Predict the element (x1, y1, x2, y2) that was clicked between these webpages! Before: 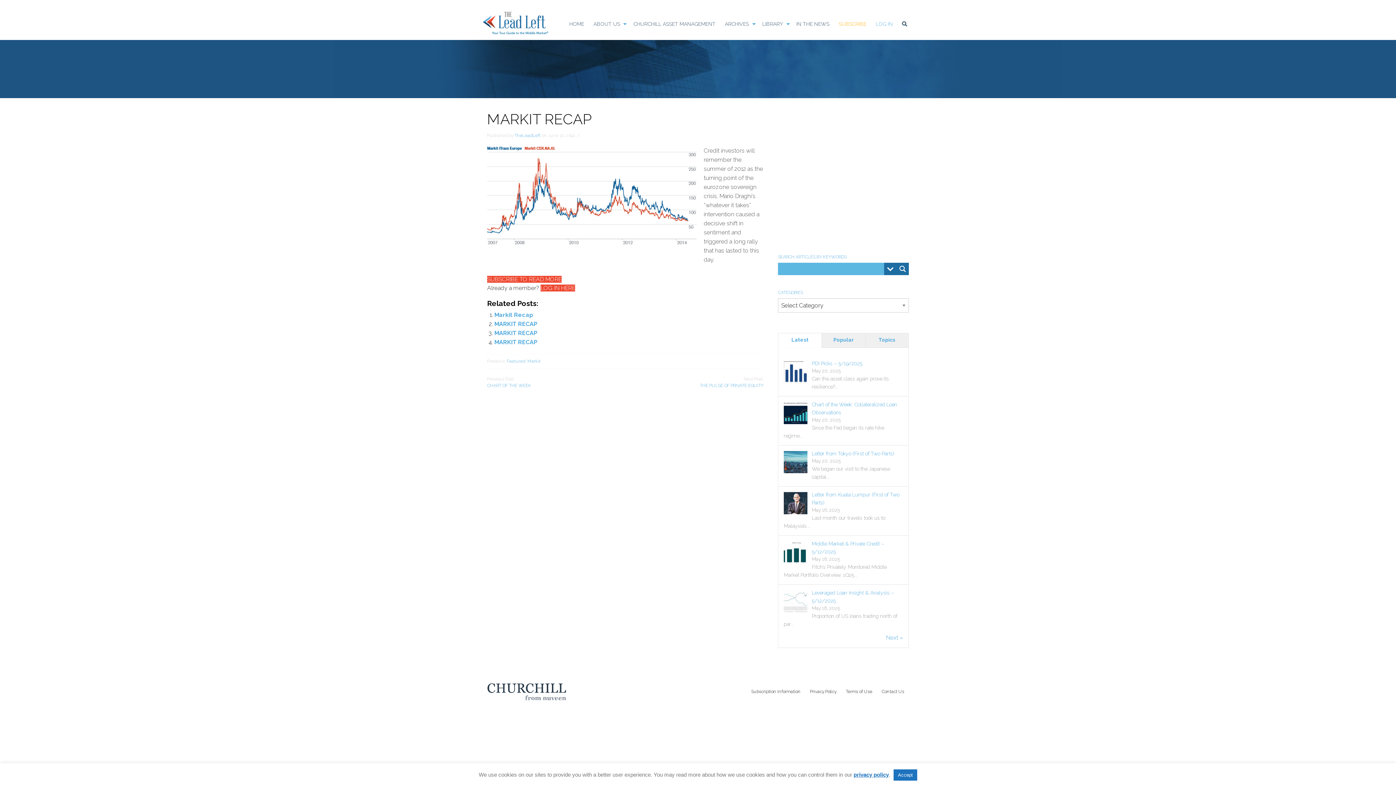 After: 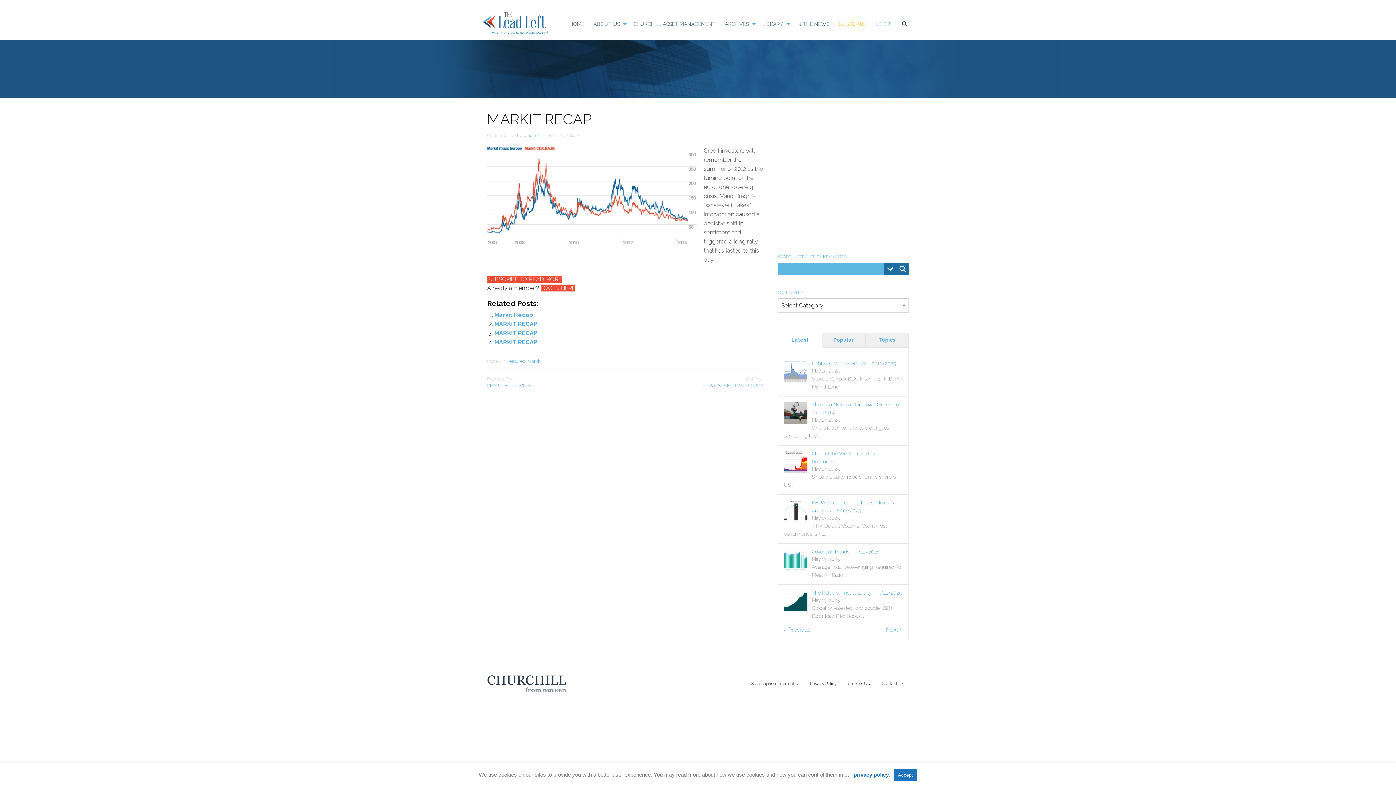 Action: label: Next » bbox: (886, 633, 903, 642)